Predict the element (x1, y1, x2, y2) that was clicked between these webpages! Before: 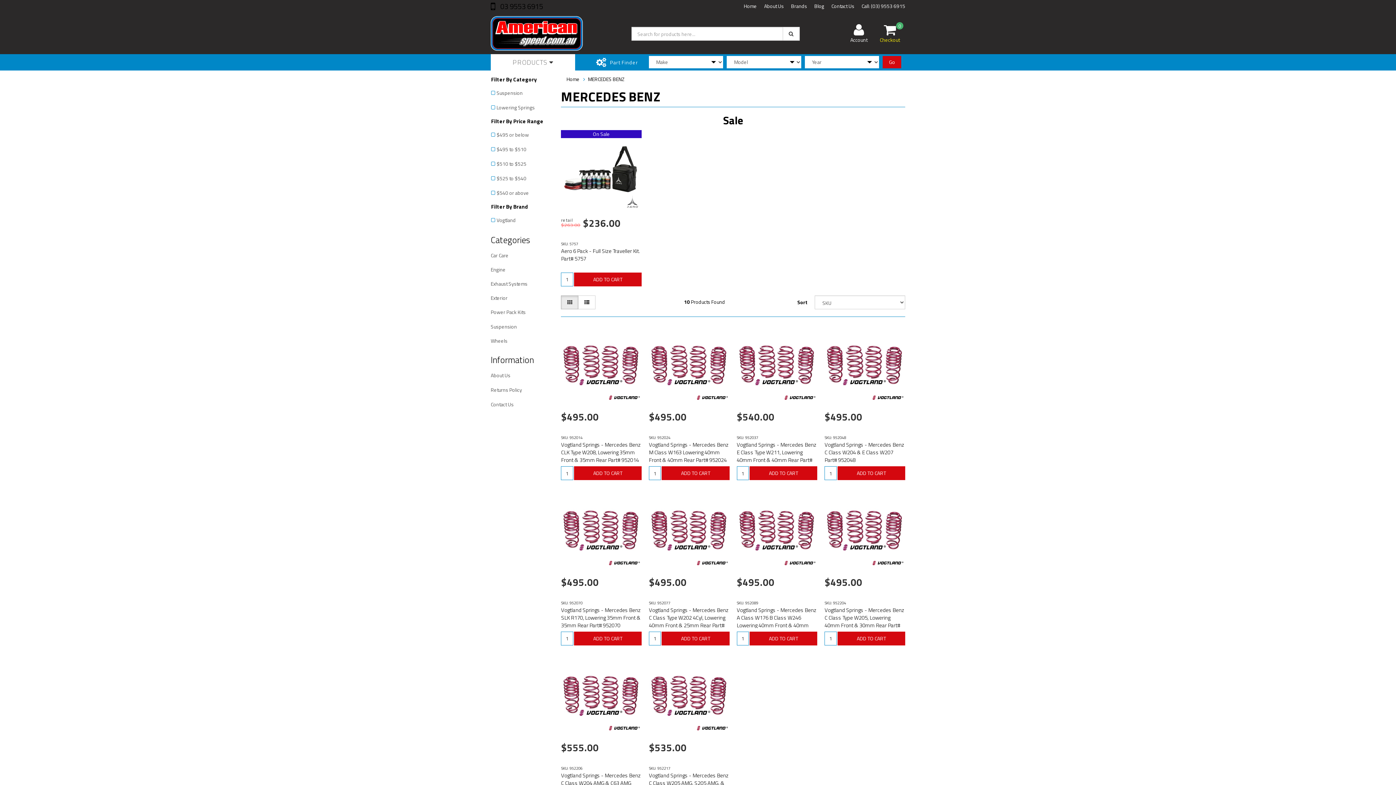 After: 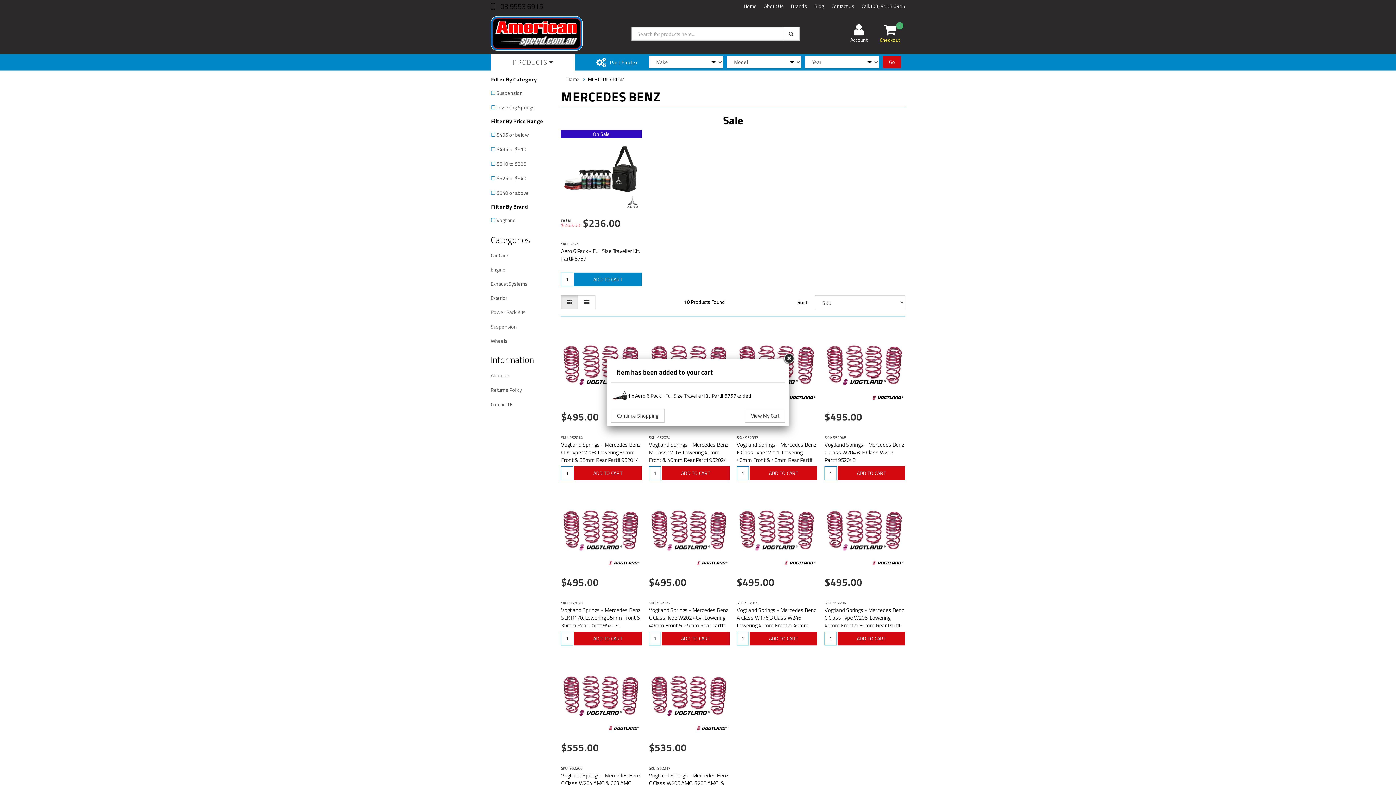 Action: label: ADD TO CART bbox: (574, 272, 641, 286)